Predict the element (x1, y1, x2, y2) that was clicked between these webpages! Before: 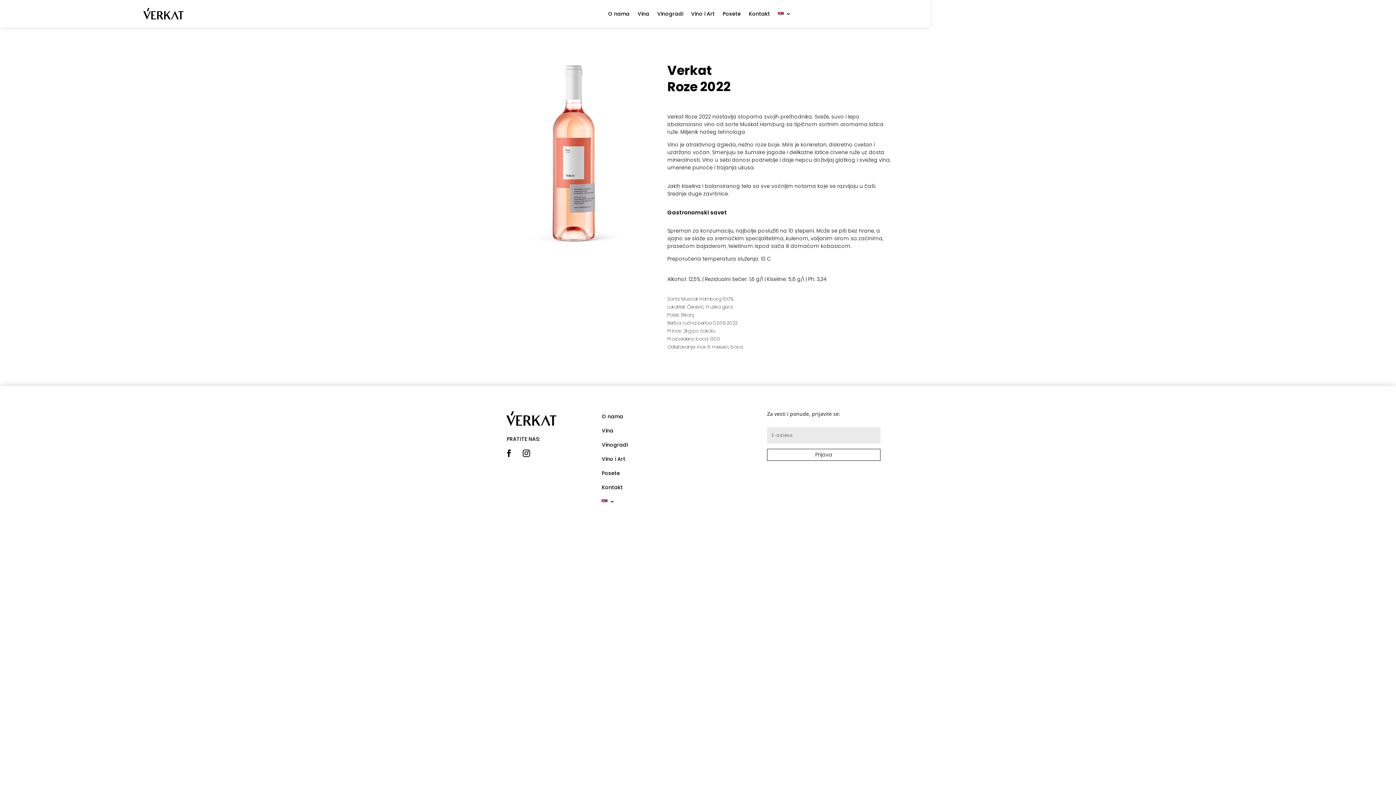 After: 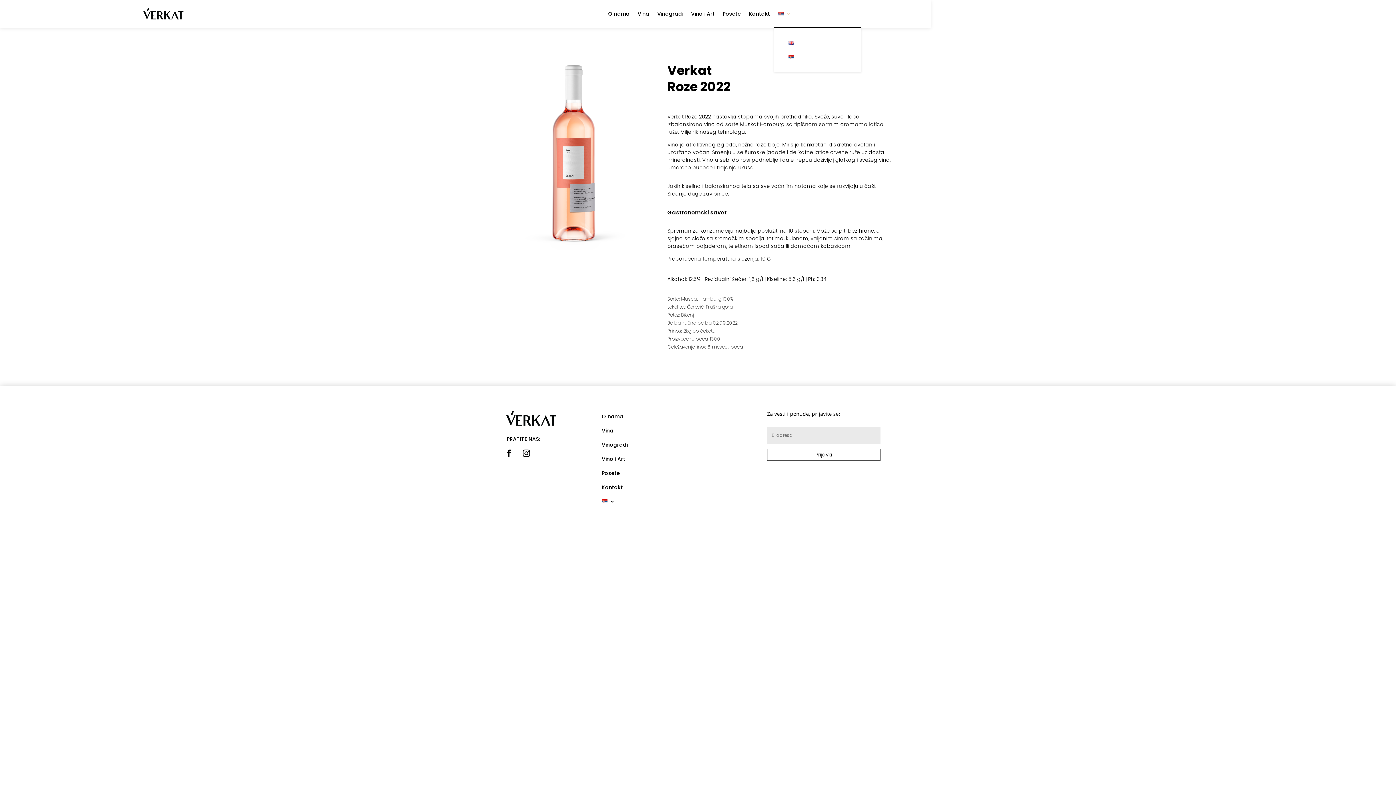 Action: bbox: (778, 0, 791, 27)